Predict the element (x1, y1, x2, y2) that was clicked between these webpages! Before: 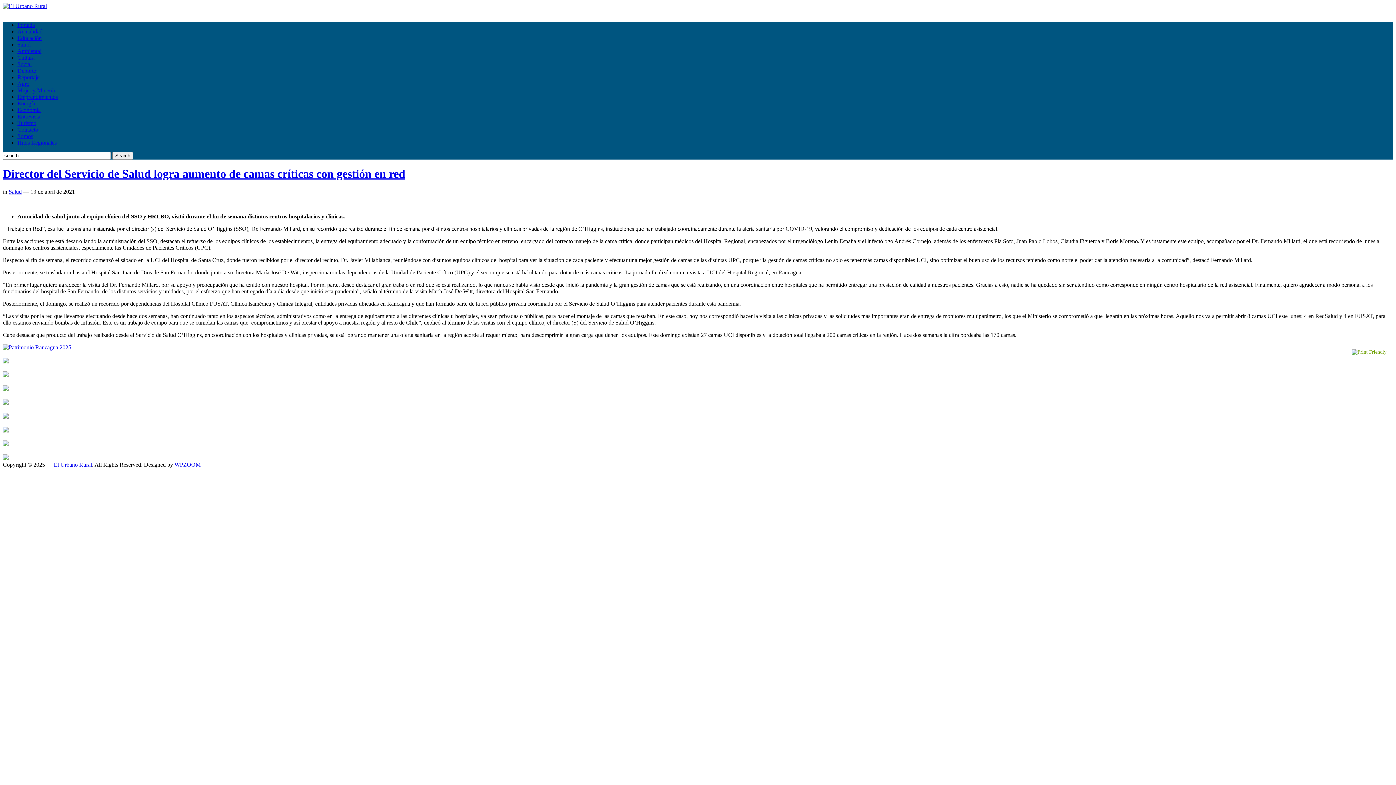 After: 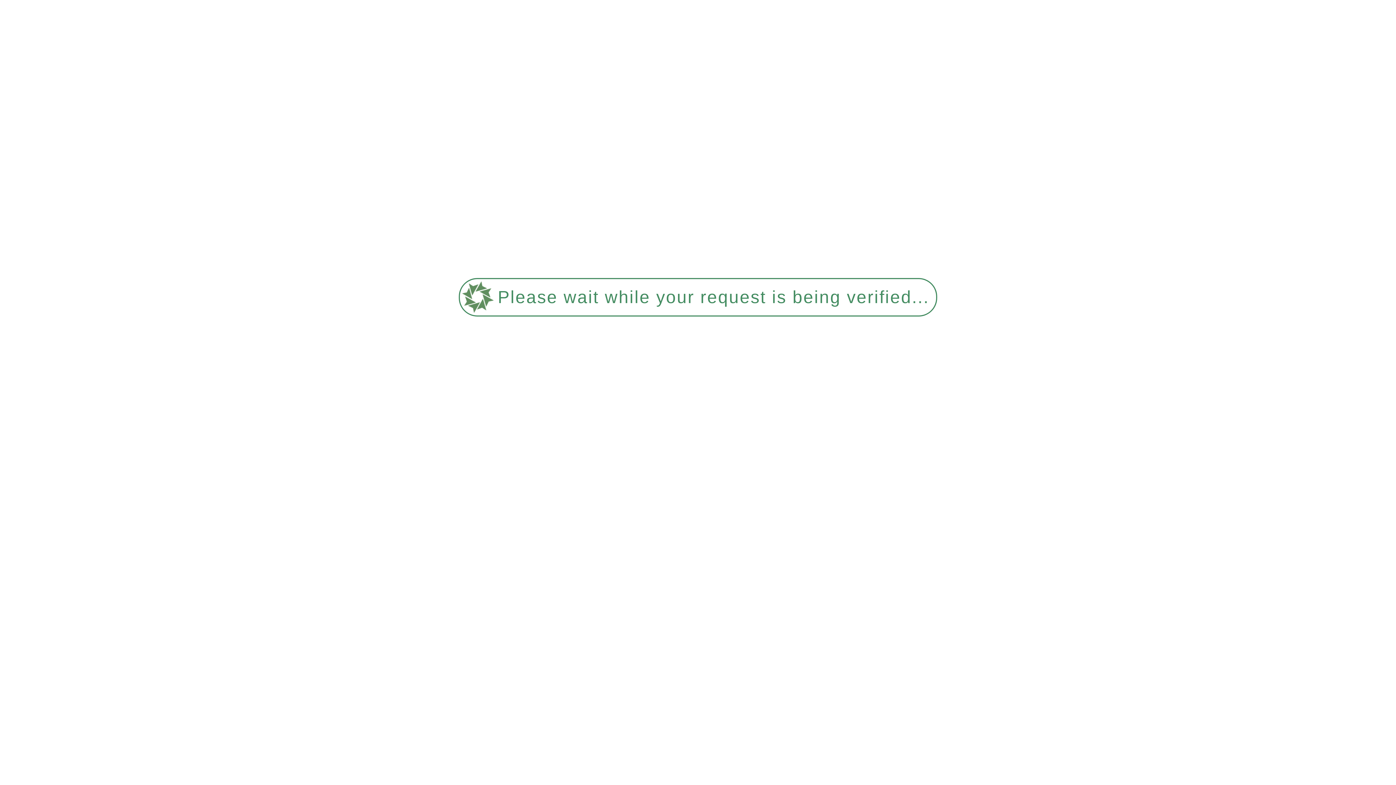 Action: bbox: (2, 2, 46, 9)